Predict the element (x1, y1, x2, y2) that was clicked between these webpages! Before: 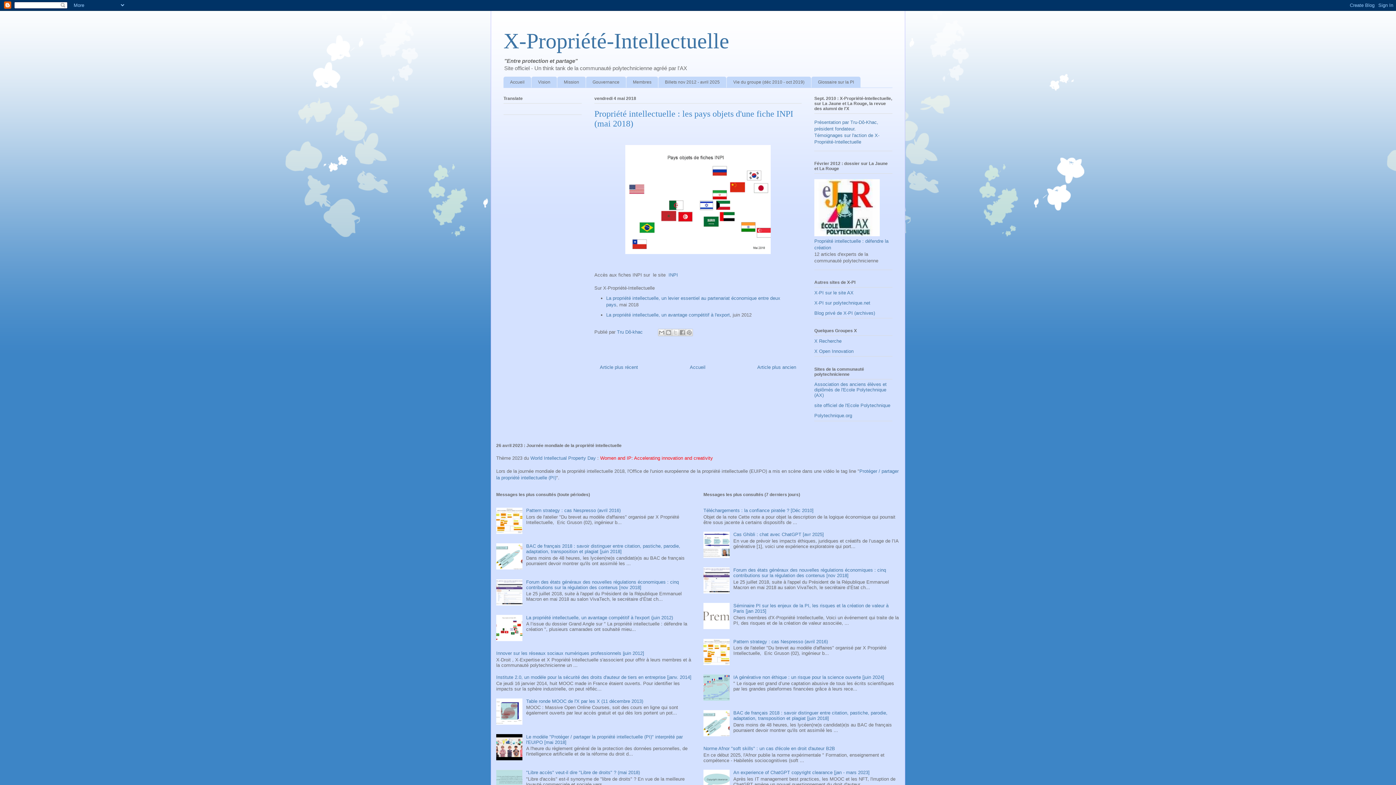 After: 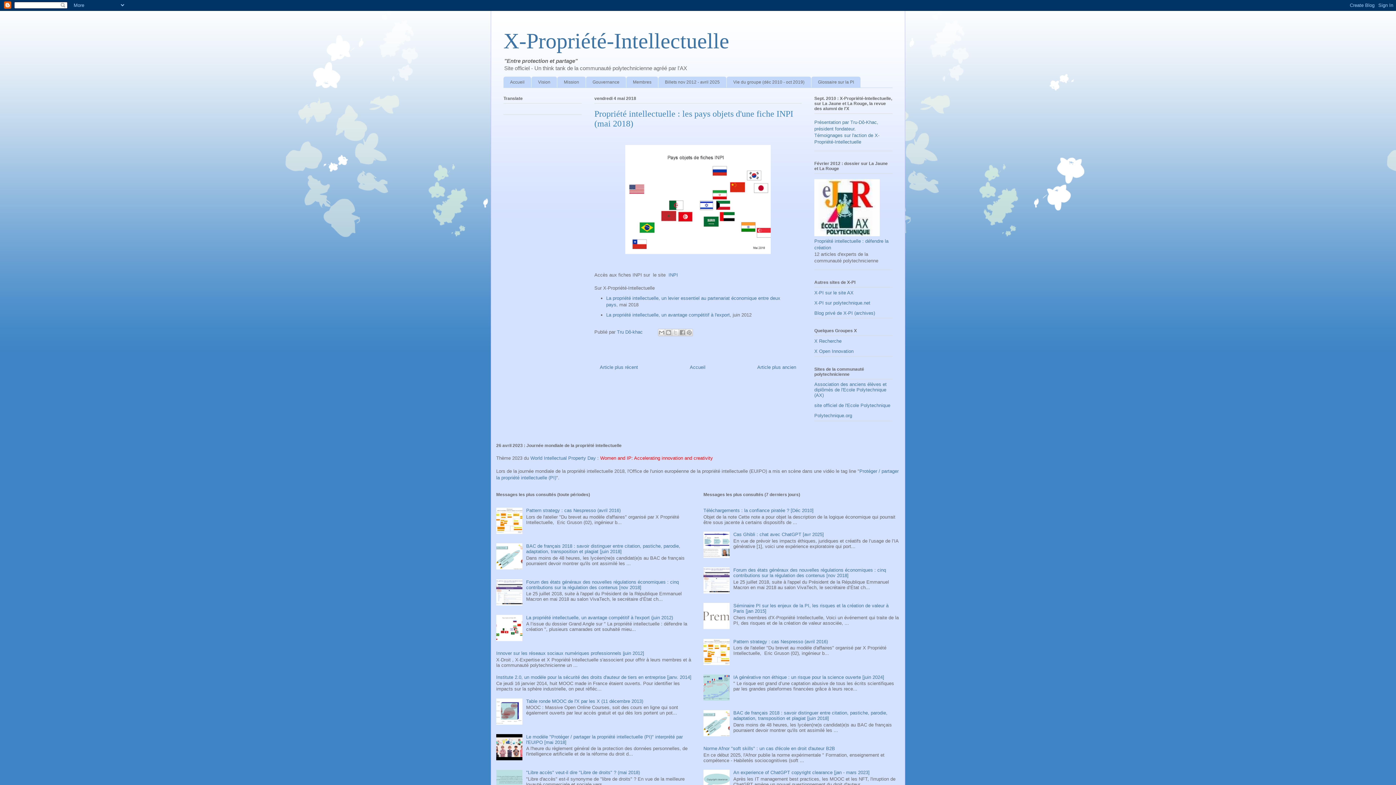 Action: bbox: (496, 720, 524, 726)